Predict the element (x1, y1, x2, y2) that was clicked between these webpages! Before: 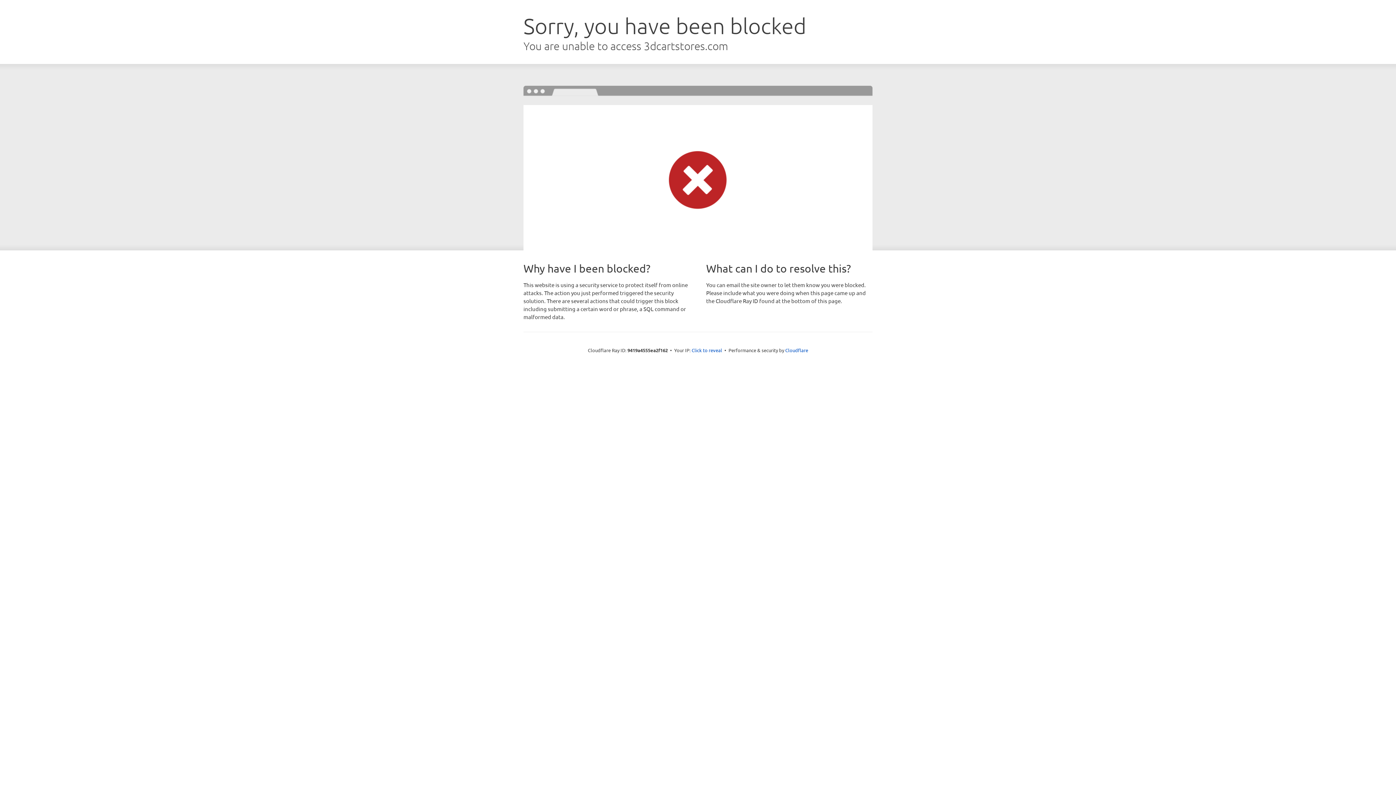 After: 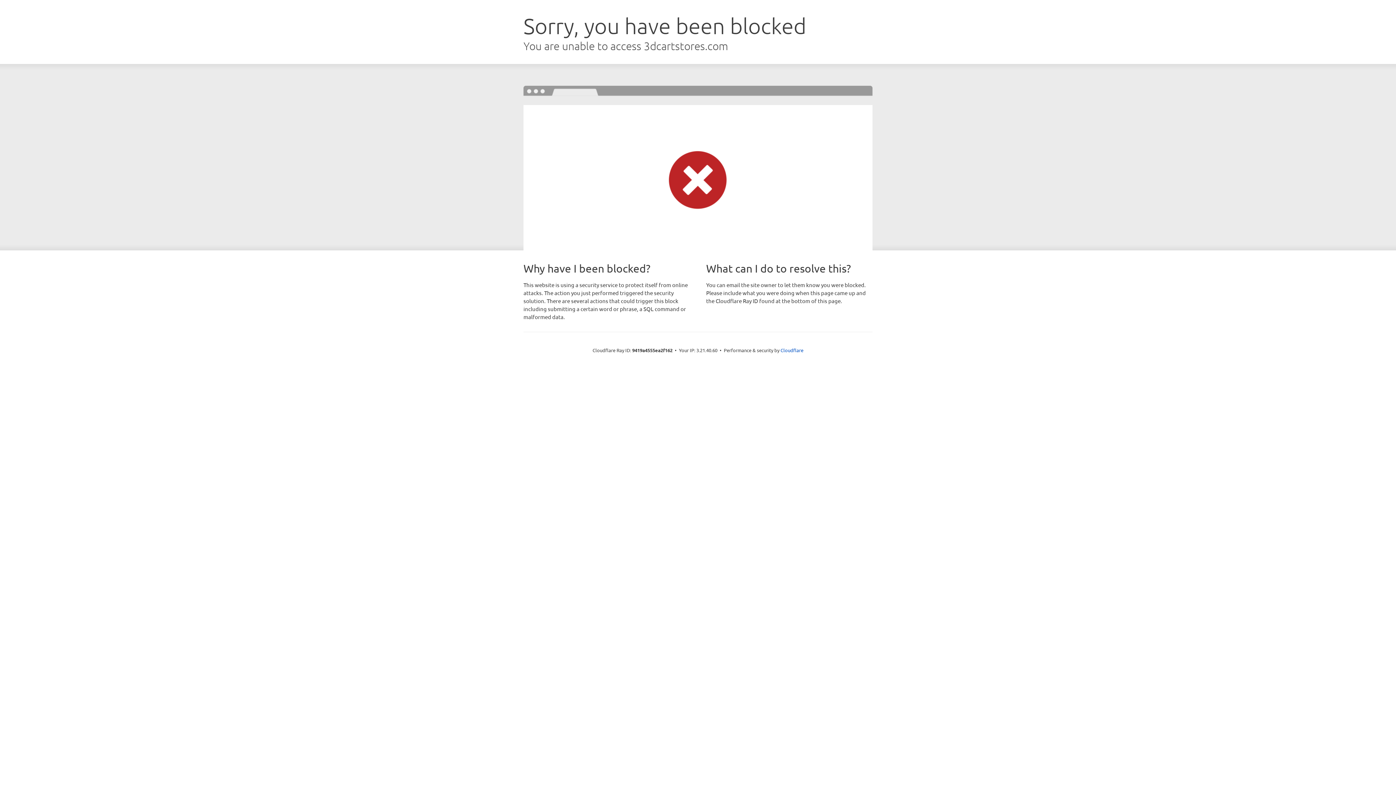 Action: label: Click to reveal bbox: (691, 346, 722, 353)